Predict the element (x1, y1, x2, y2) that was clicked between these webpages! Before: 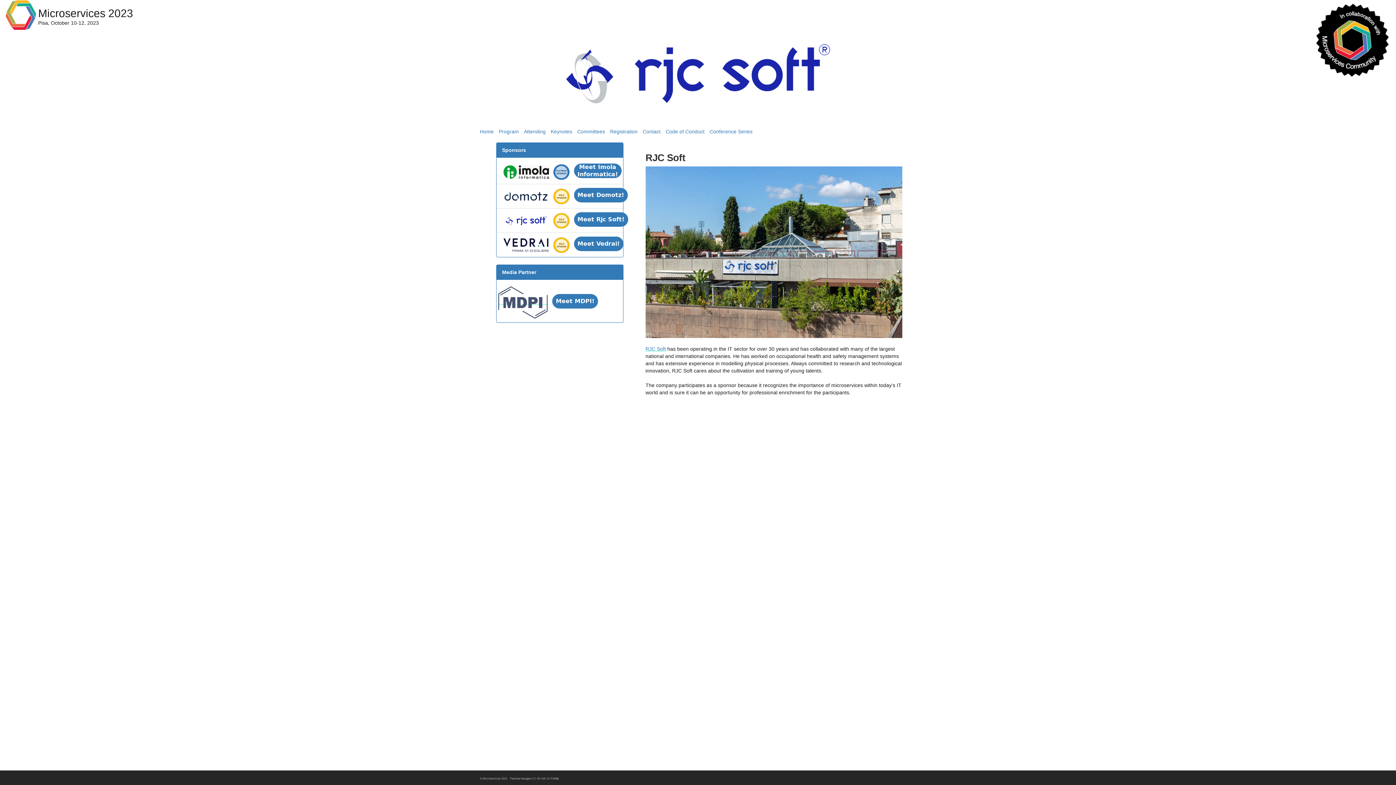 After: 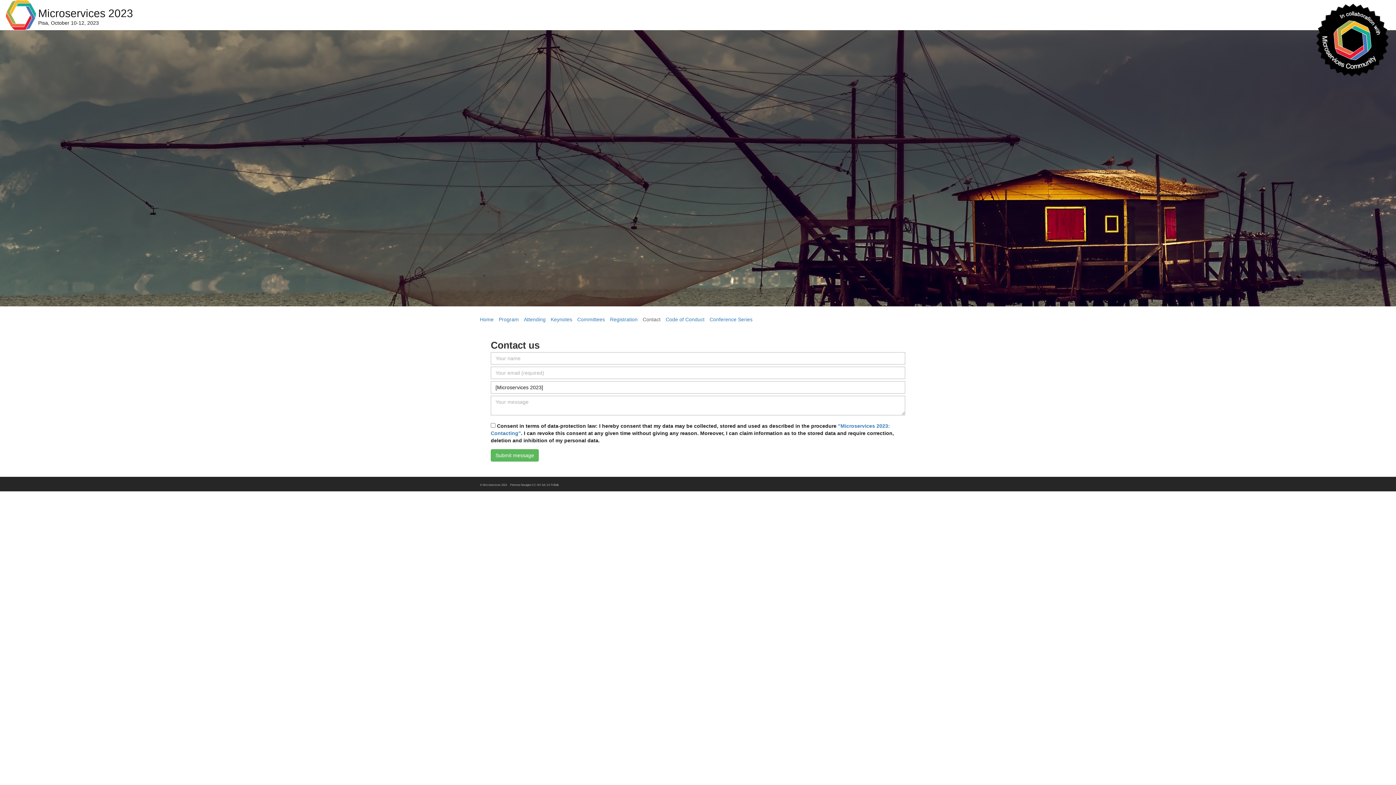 Action: label: Contact bbox: (642, 128, 660, 134)